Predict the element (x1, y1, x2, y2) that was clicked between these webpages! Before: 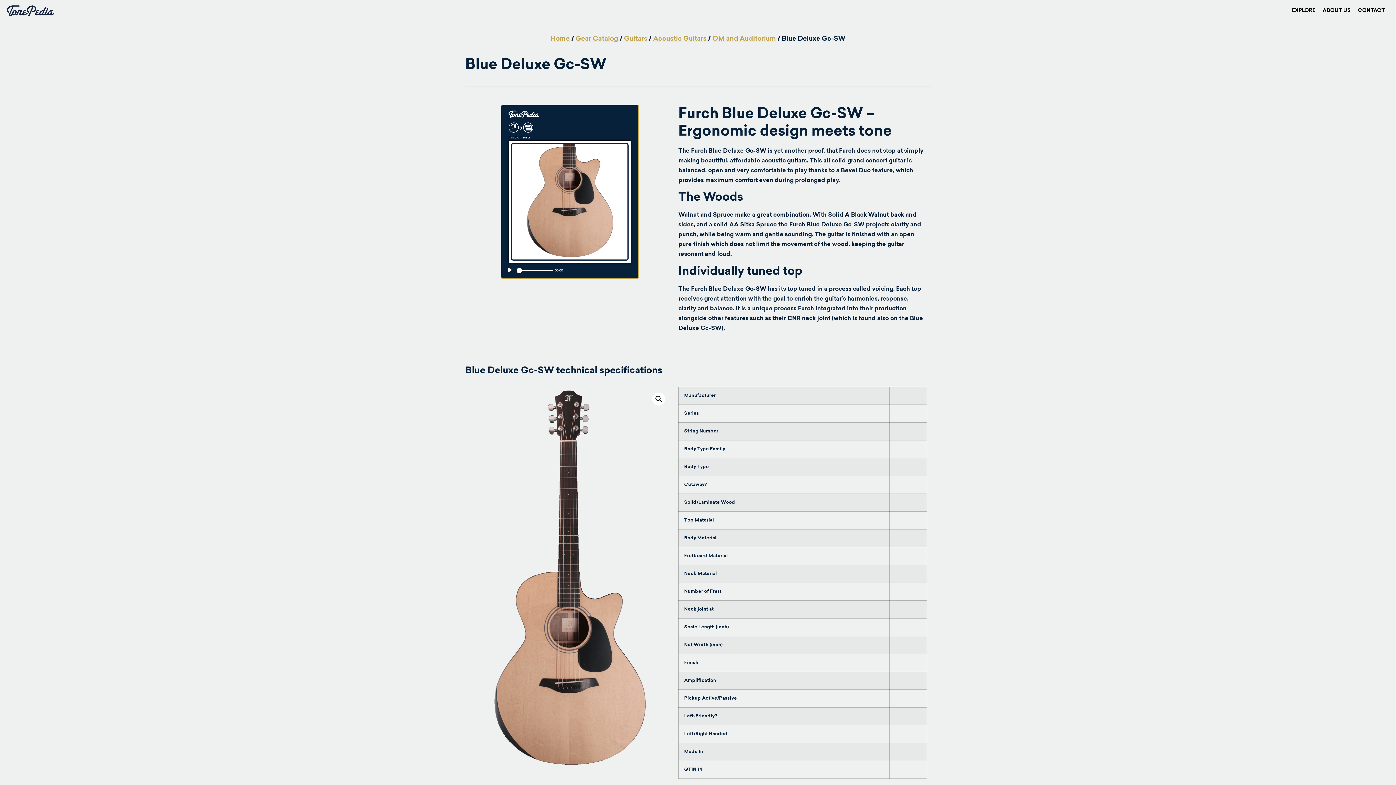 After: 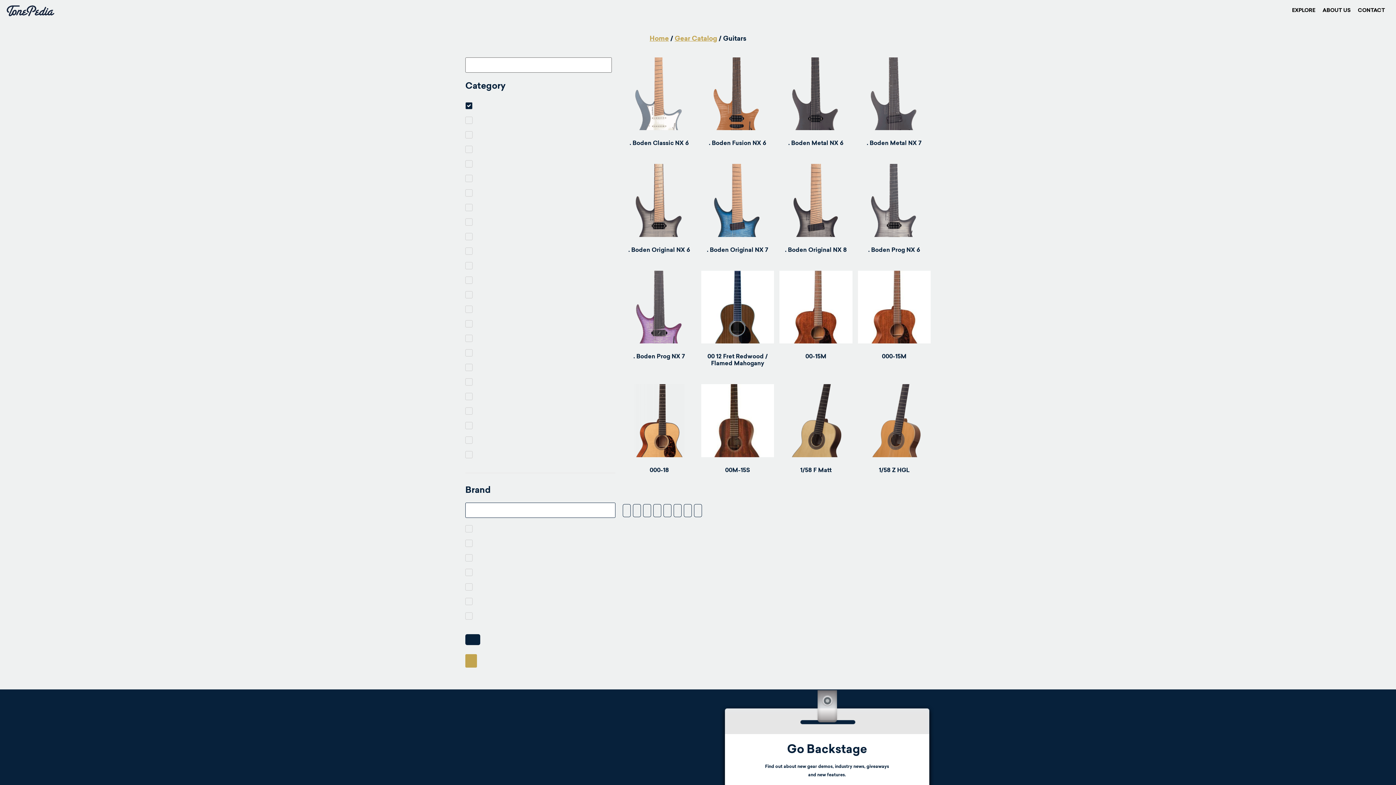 Action: bbox: (624, 35, 647, 42) label: Guitars